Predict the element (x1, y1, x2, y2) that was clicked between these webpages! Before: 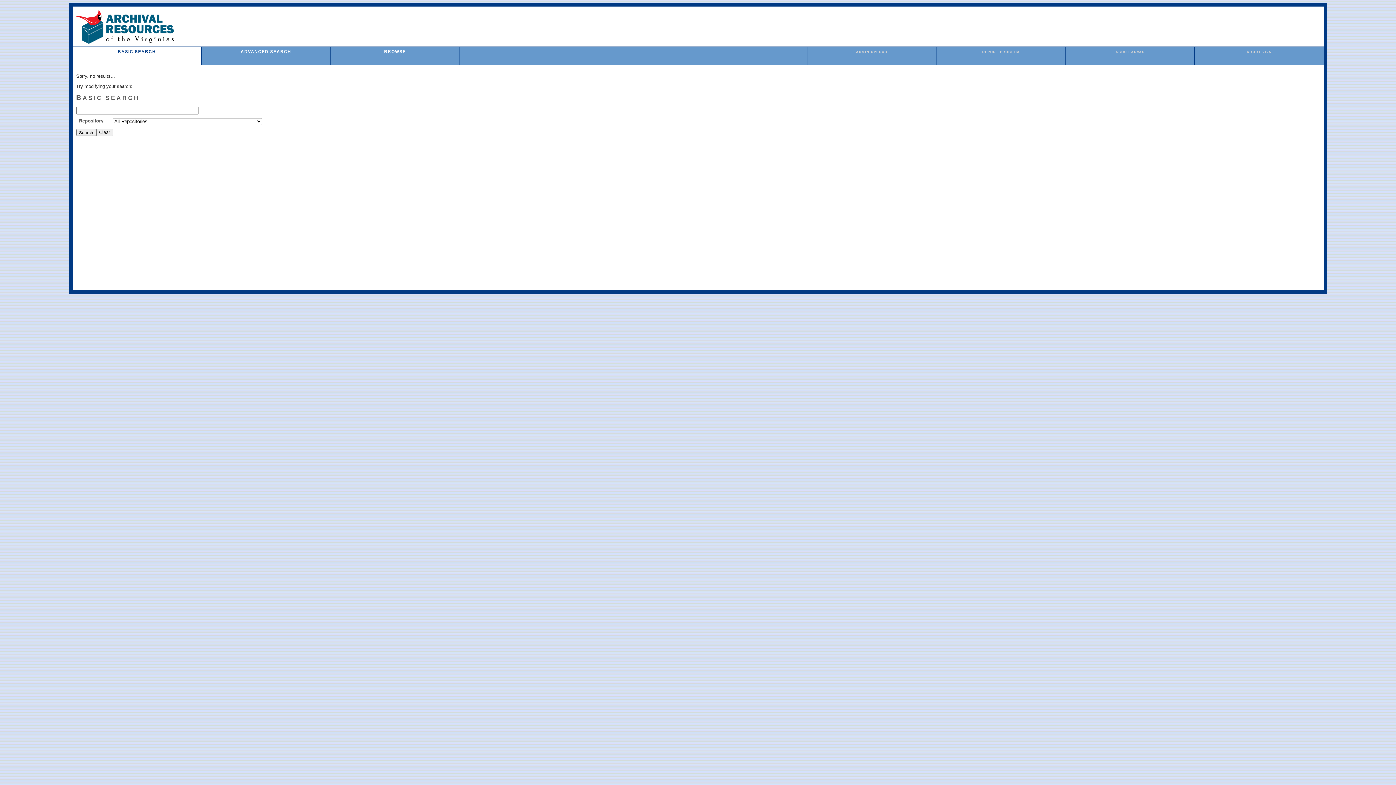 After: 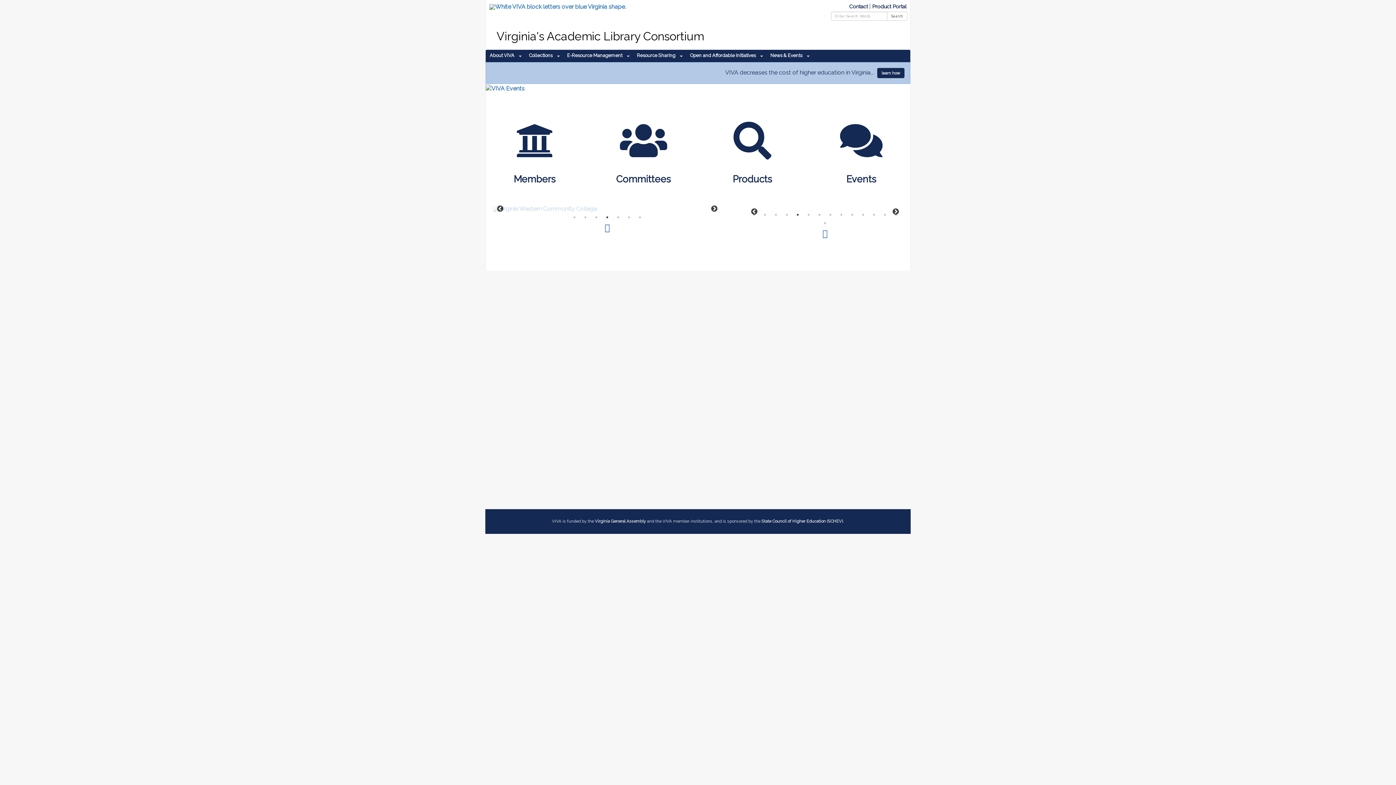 Action: label: ABOUT VIVA bbox: (1247, 50, 1271, 53)